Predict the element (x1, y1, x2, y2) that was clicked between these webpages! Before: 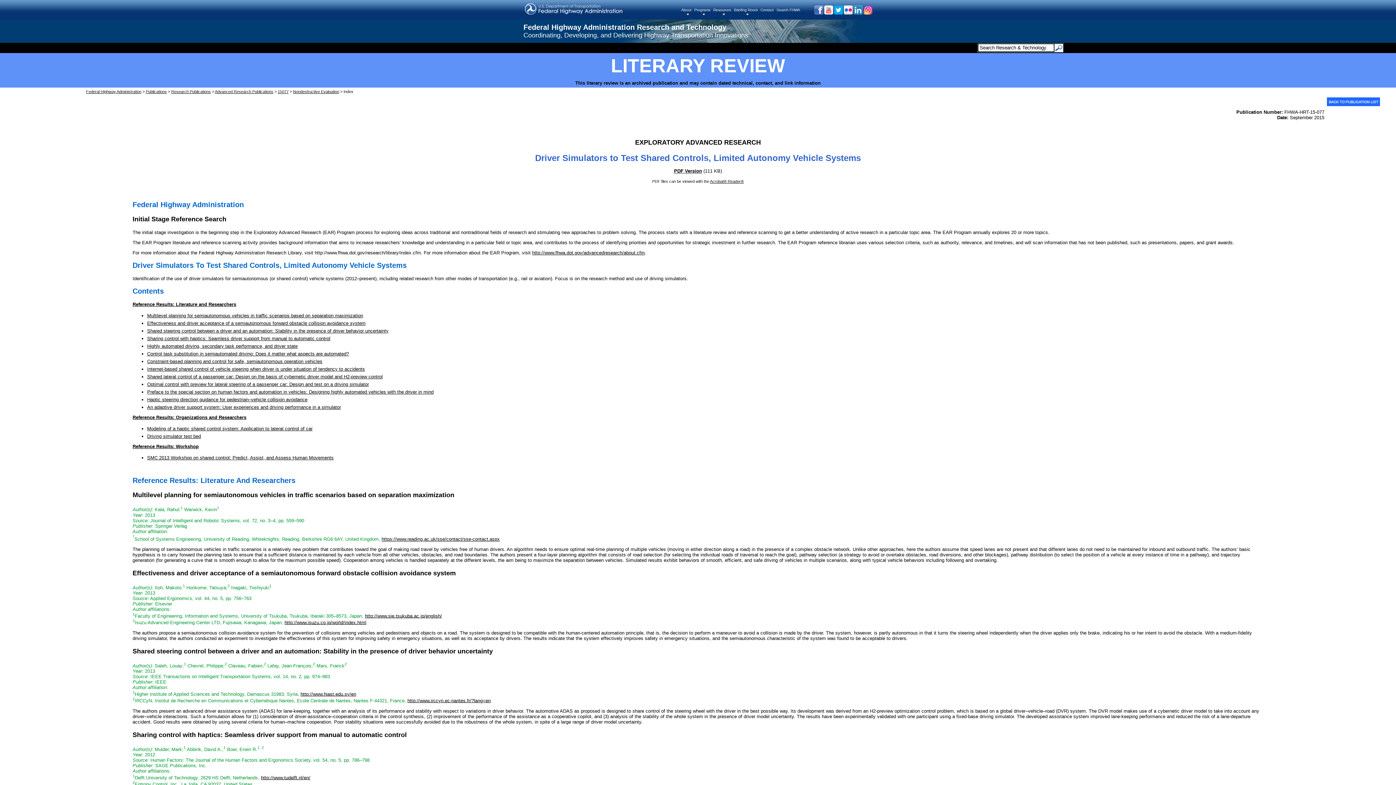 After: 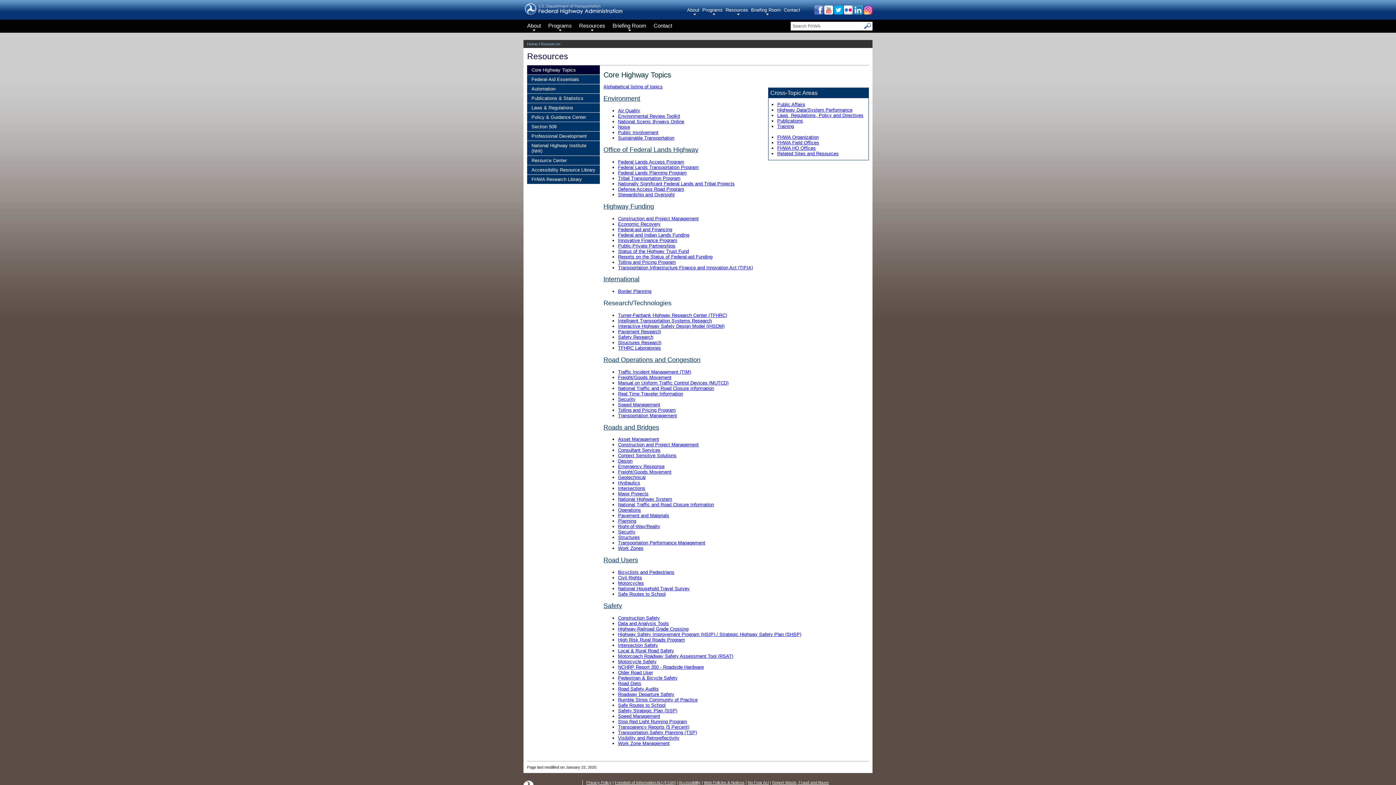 Action: bbox: (713, 6, 734, 16) label: Resources